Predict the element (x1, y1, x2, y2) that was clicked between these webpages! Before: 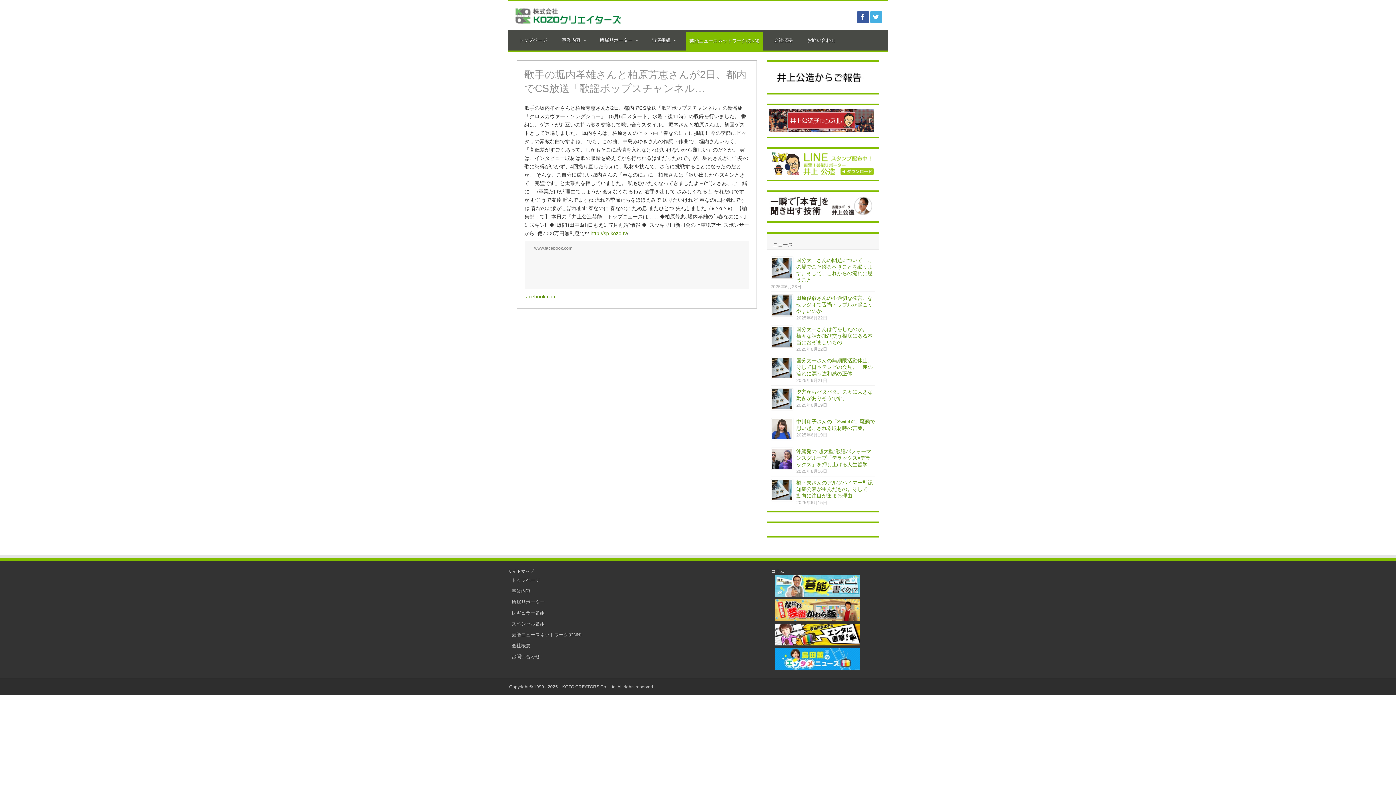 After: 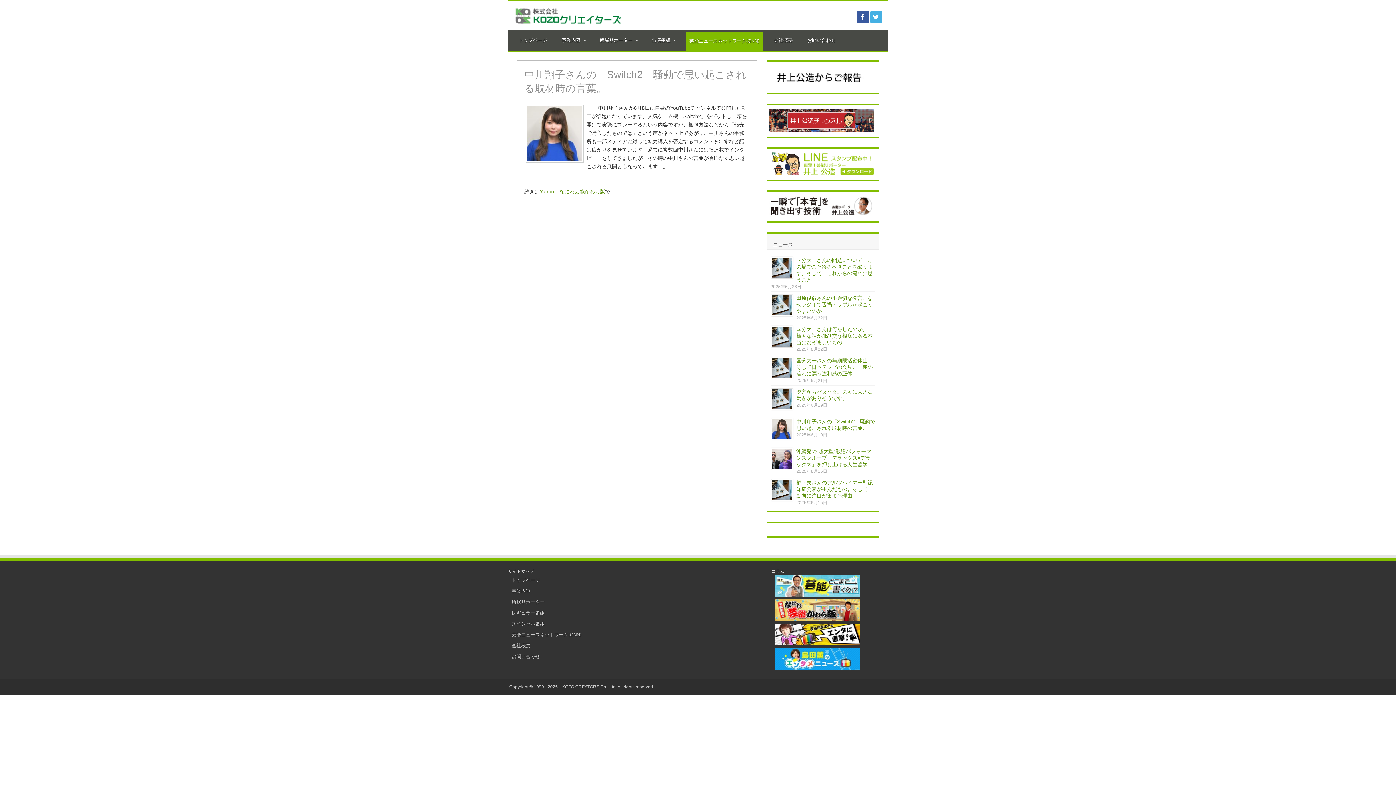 Action: bbox: (772, 419, 792, 439)